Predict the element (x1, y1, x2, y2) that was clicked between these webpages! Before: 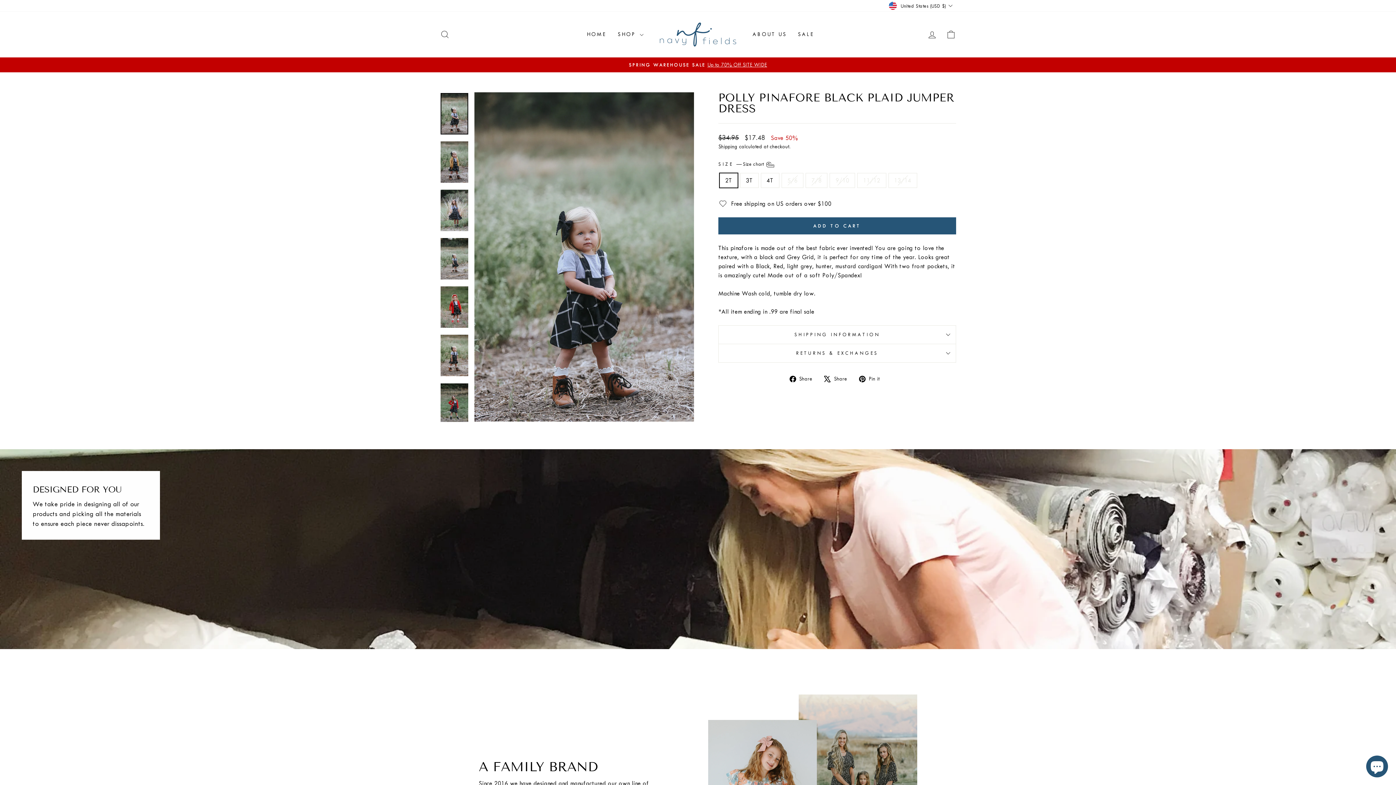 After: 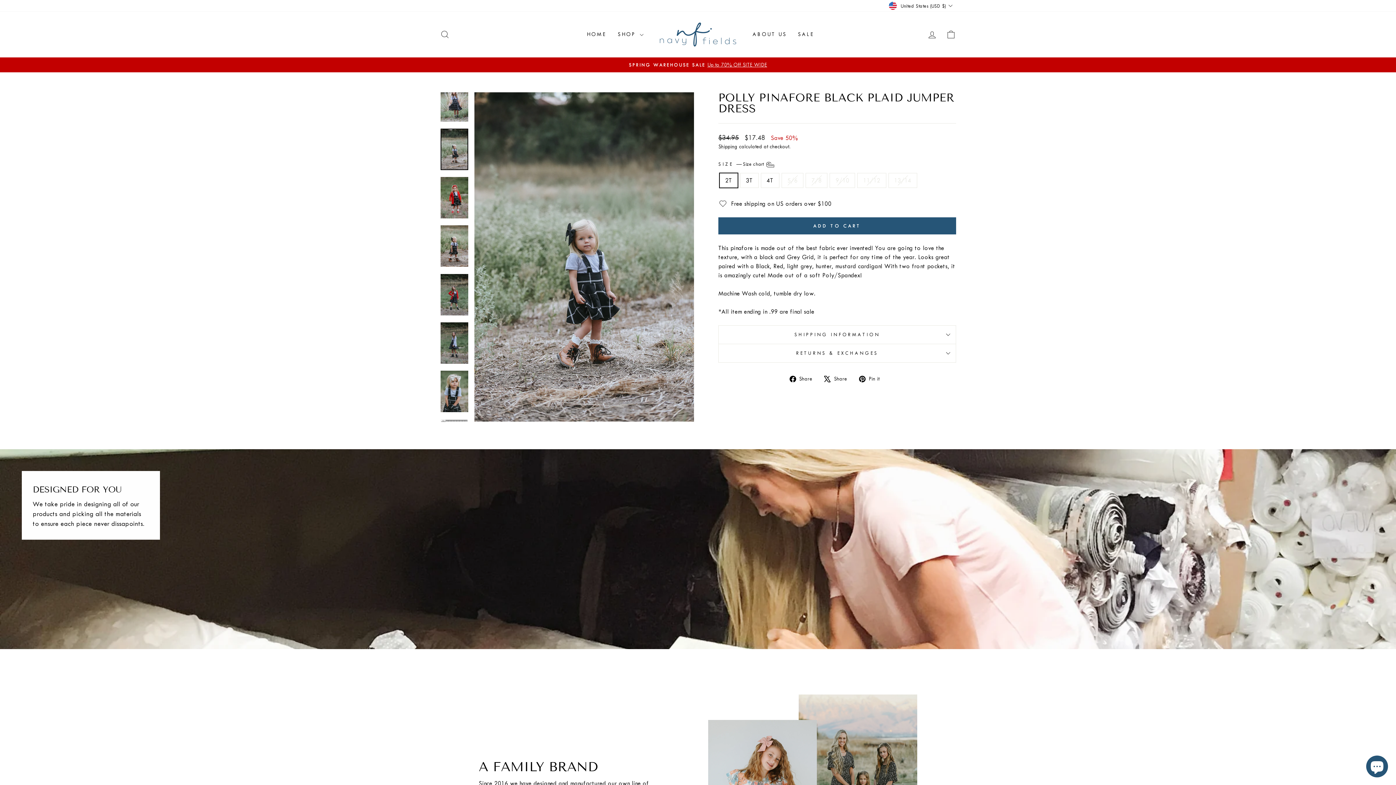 Action: bbox: (440, 238, 468, 279)